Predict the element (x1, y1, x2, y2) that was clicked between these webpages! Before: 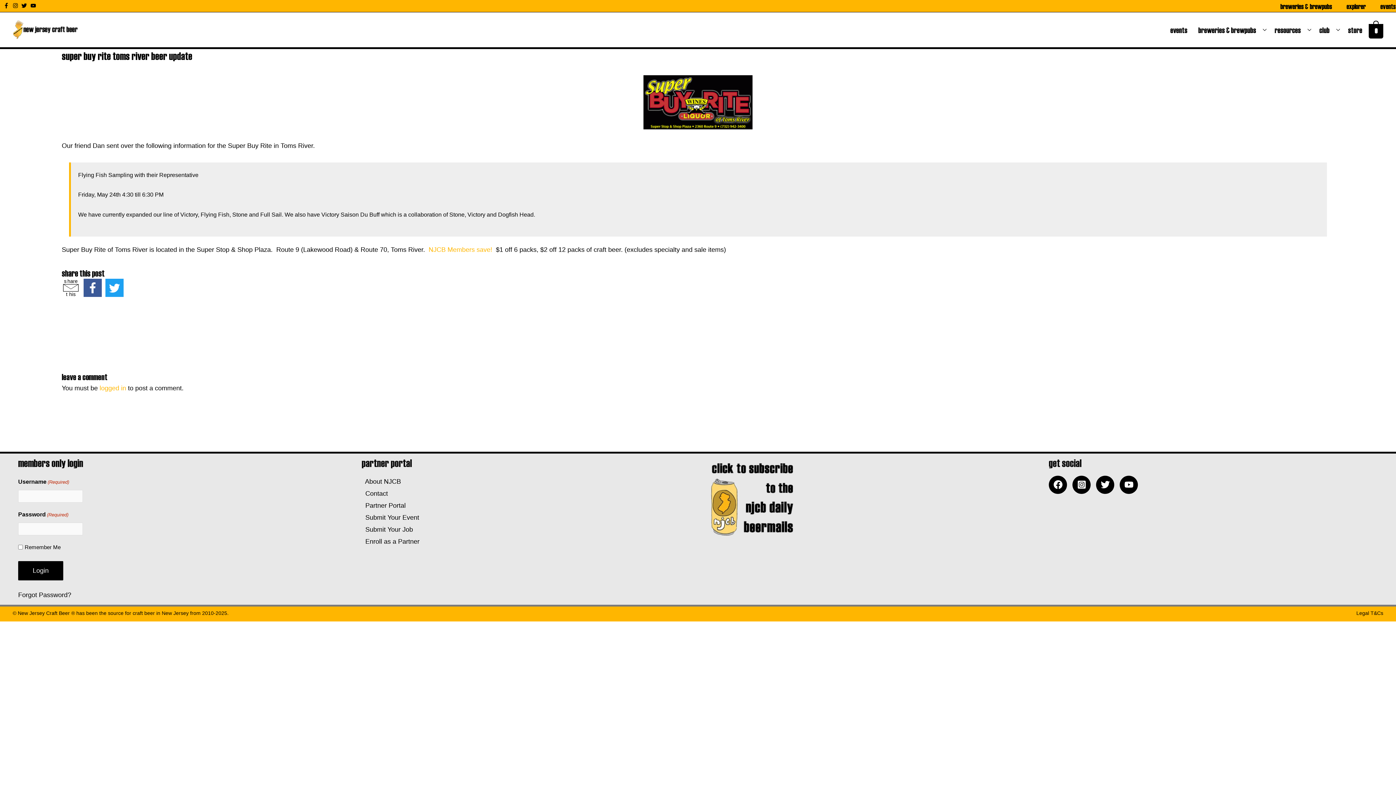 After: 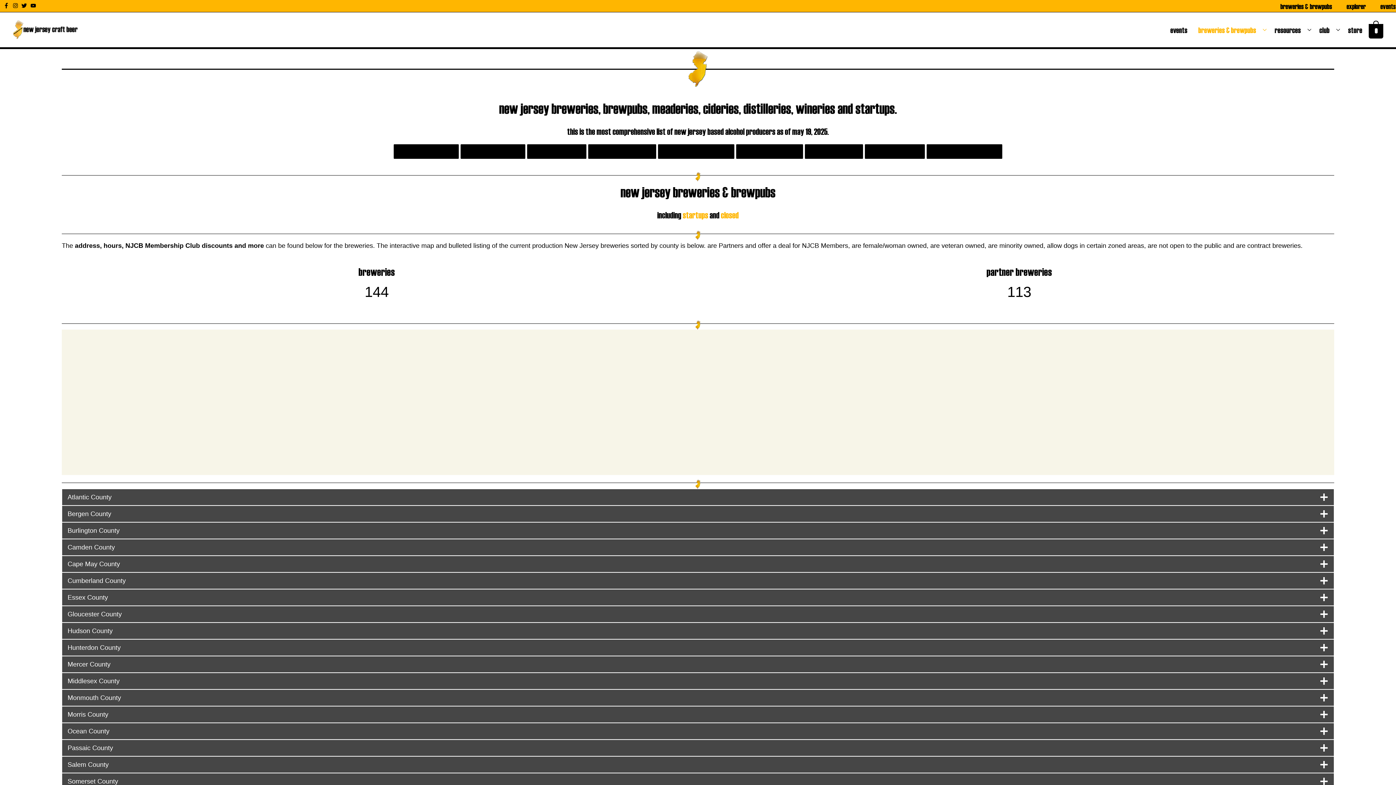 Action: bbox: (1273, 0, 1339, 11) label: breweries & brewpubs